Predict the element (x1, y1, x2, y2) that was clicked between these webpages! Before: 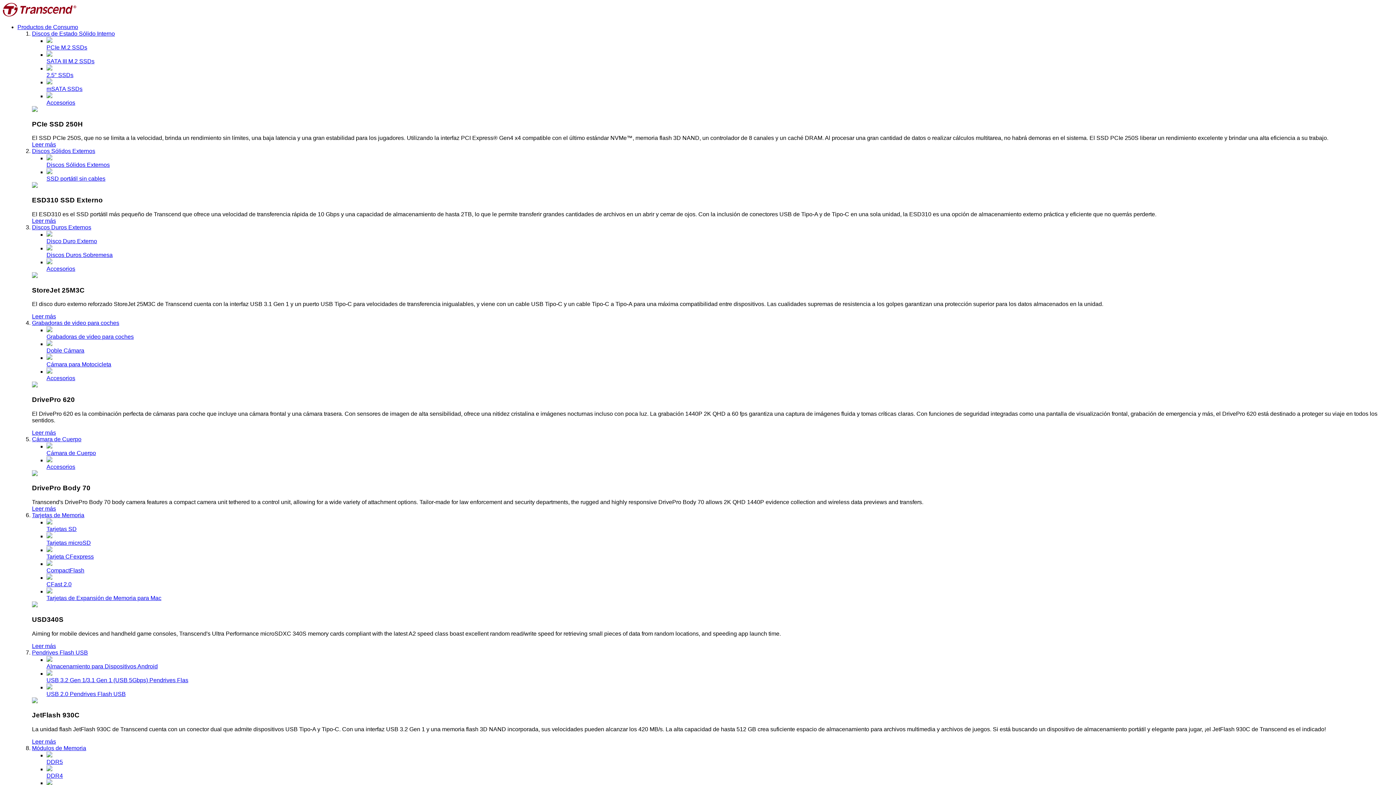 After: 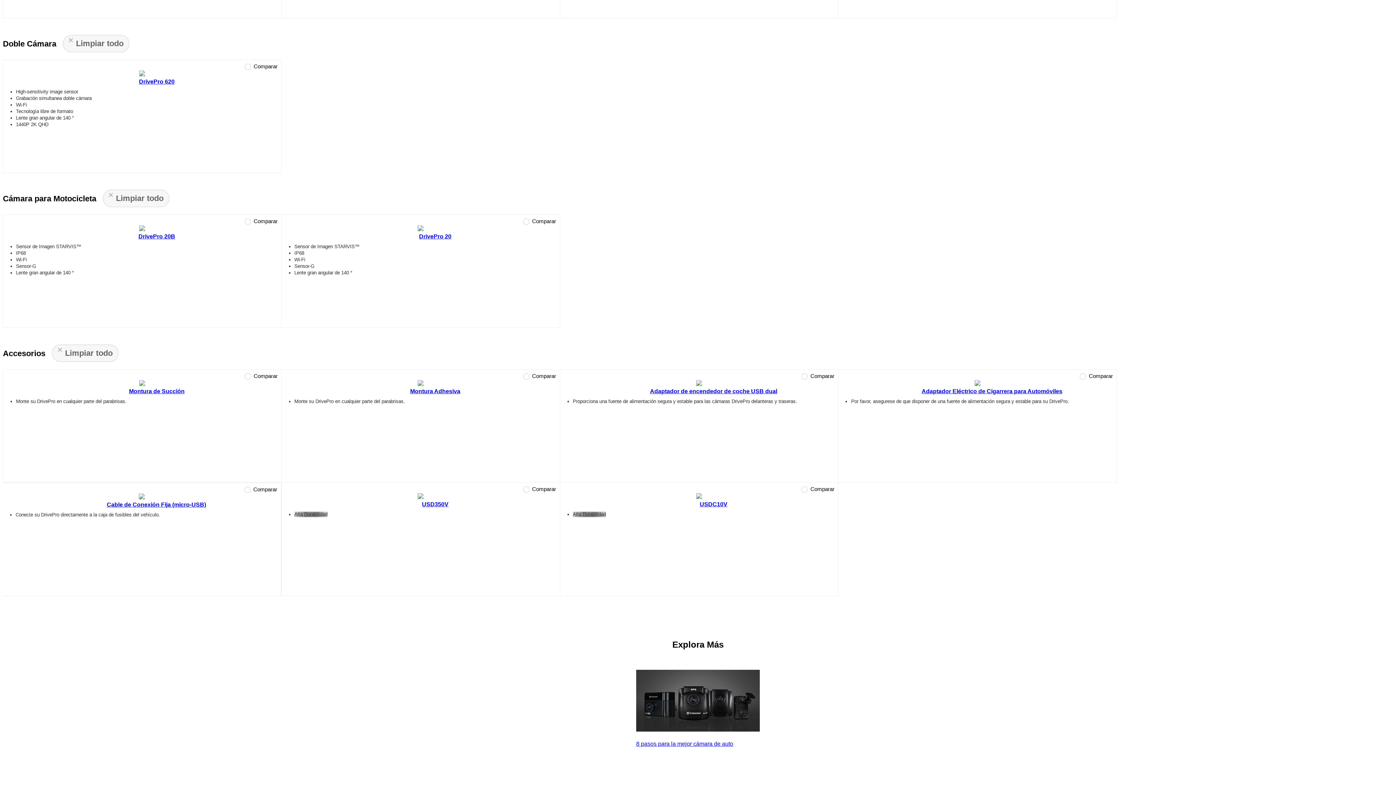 Action: label: Doble Cámara bbox: (46, 340, 1393, 353)